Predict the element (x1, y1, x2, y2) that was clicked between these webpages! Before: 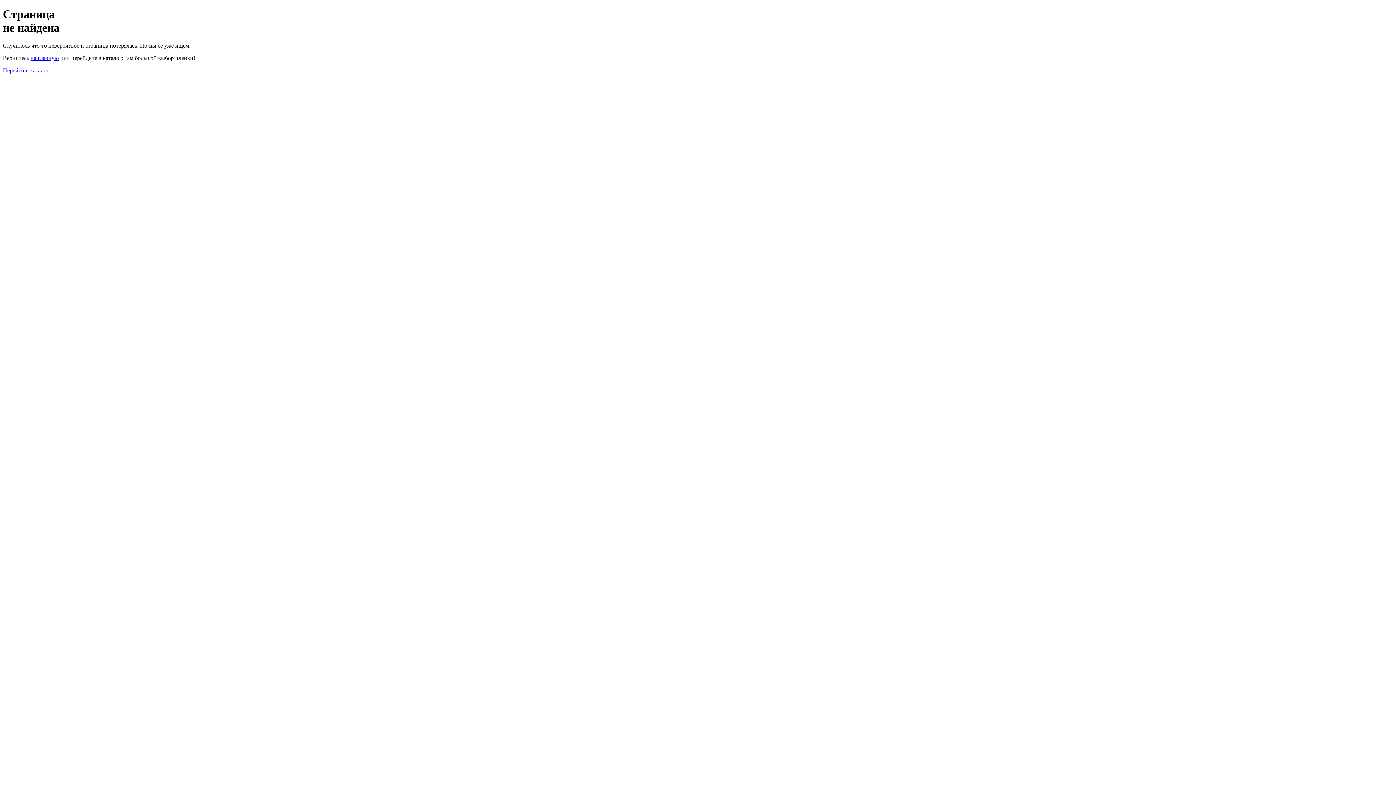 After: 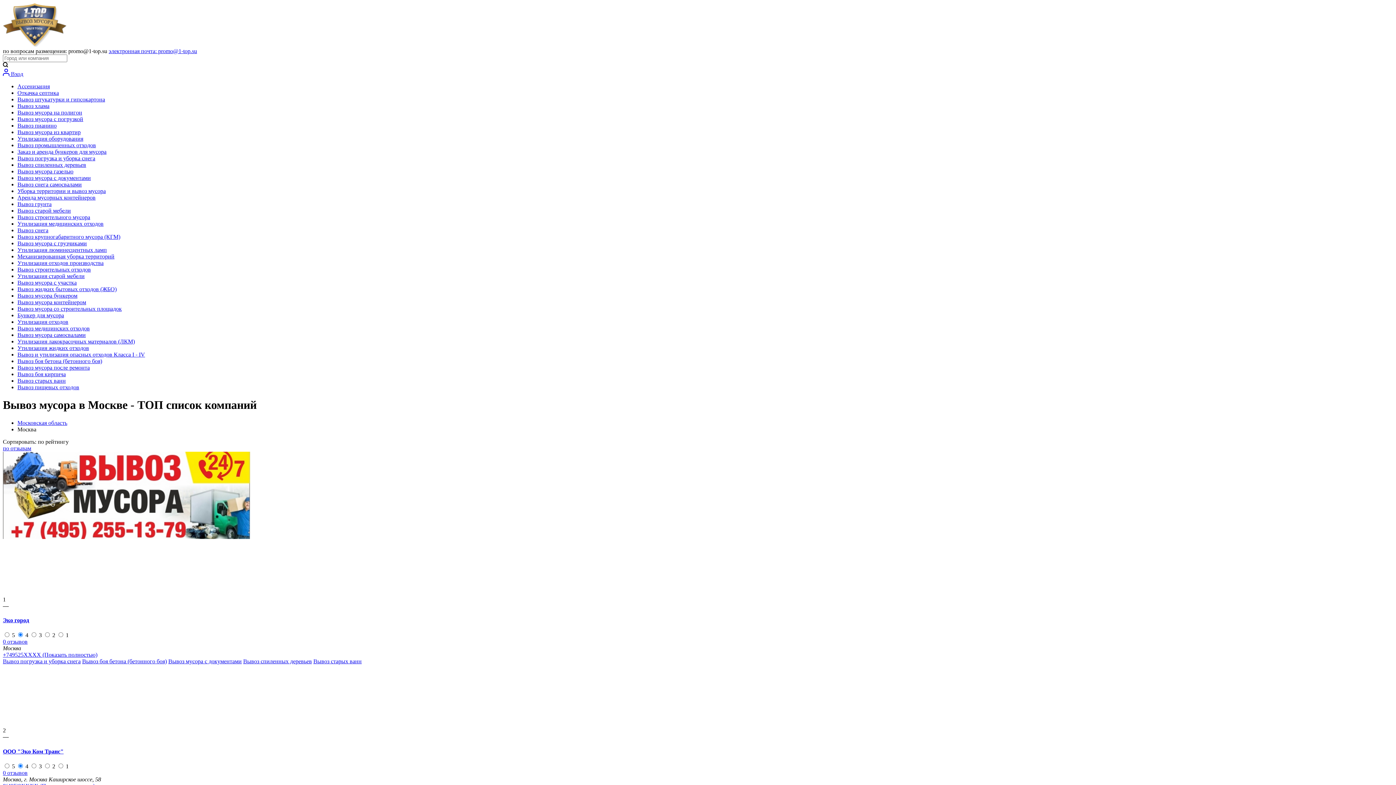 Action: label: на главную bbox: (30, 54, 58, 61)